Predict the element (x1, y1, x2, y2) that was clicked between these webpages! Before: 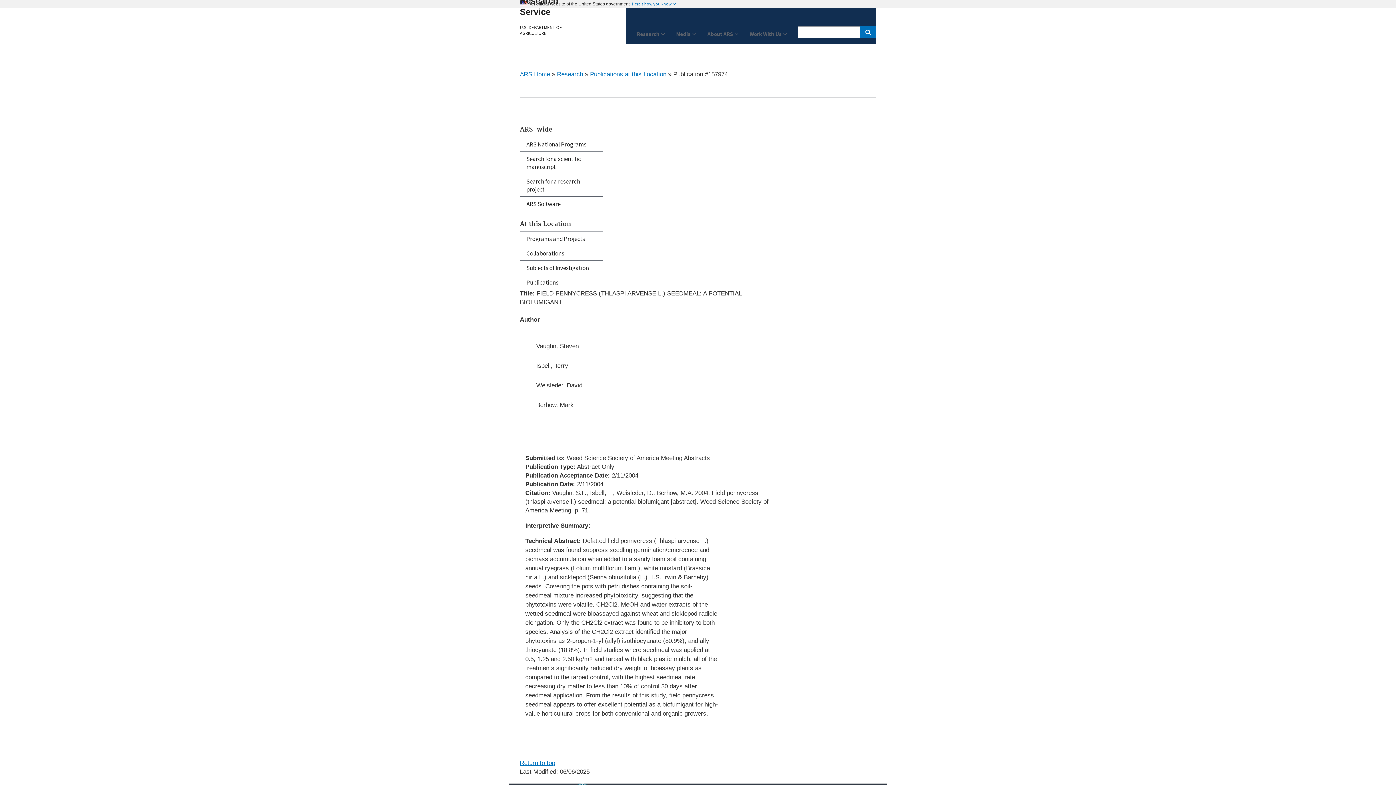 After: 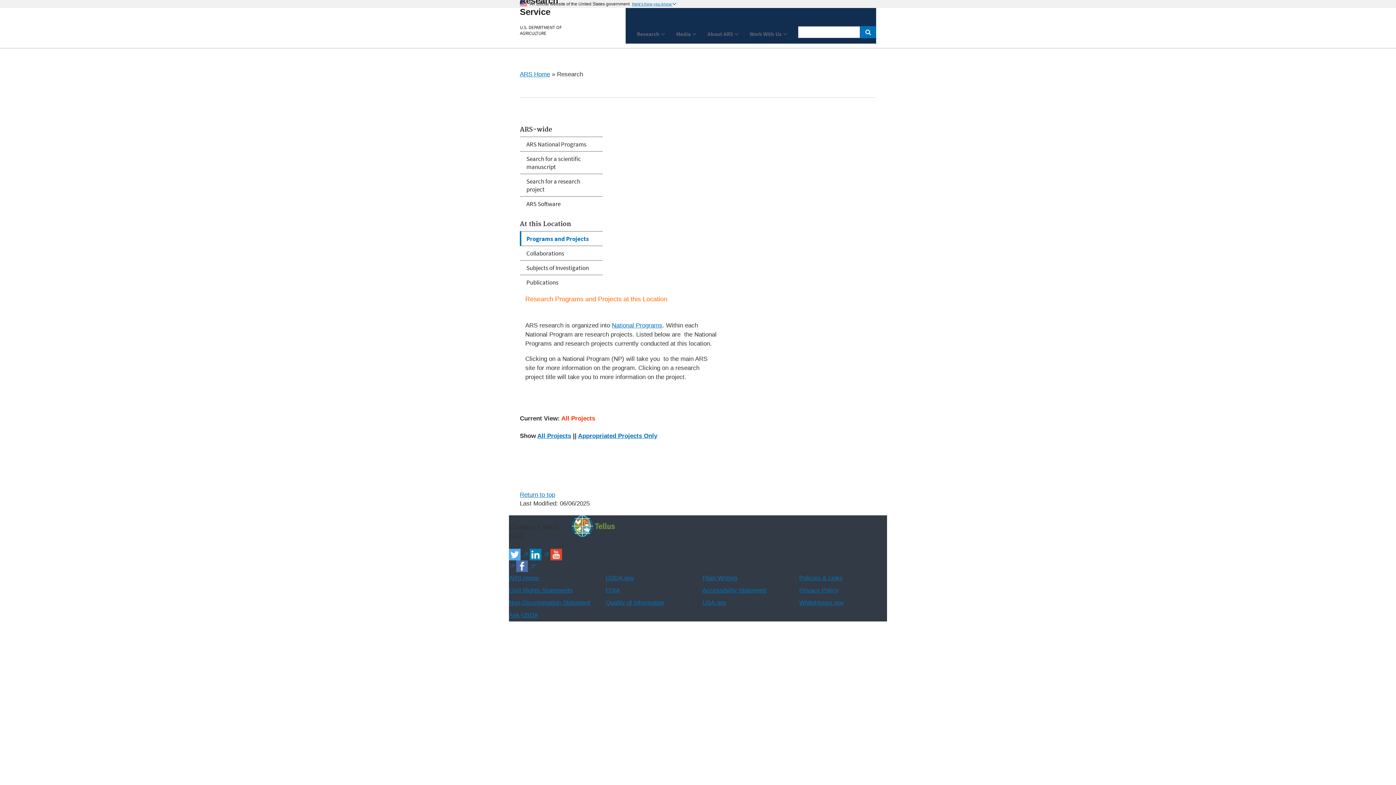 Action: bbox: (520, 231, 602, 245) label: Programs and Projects